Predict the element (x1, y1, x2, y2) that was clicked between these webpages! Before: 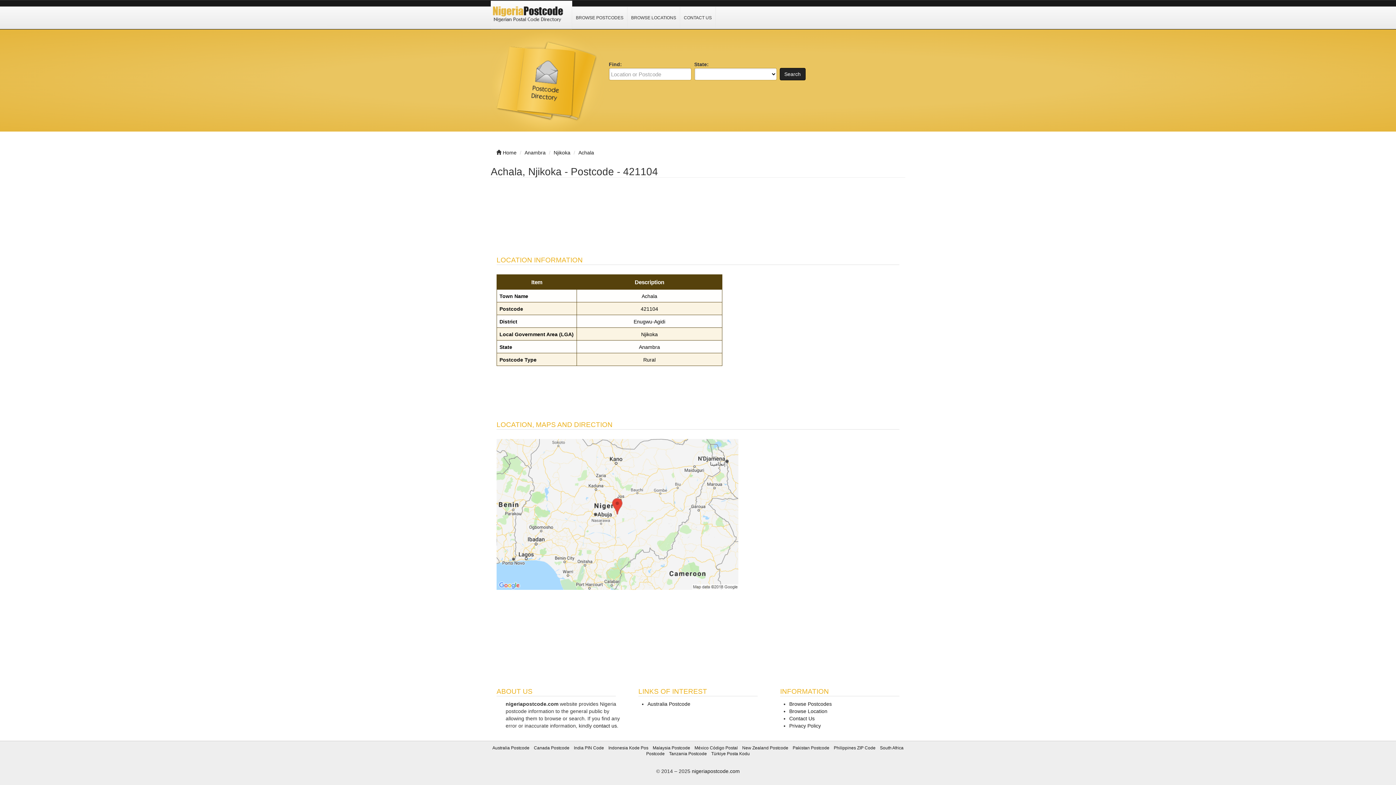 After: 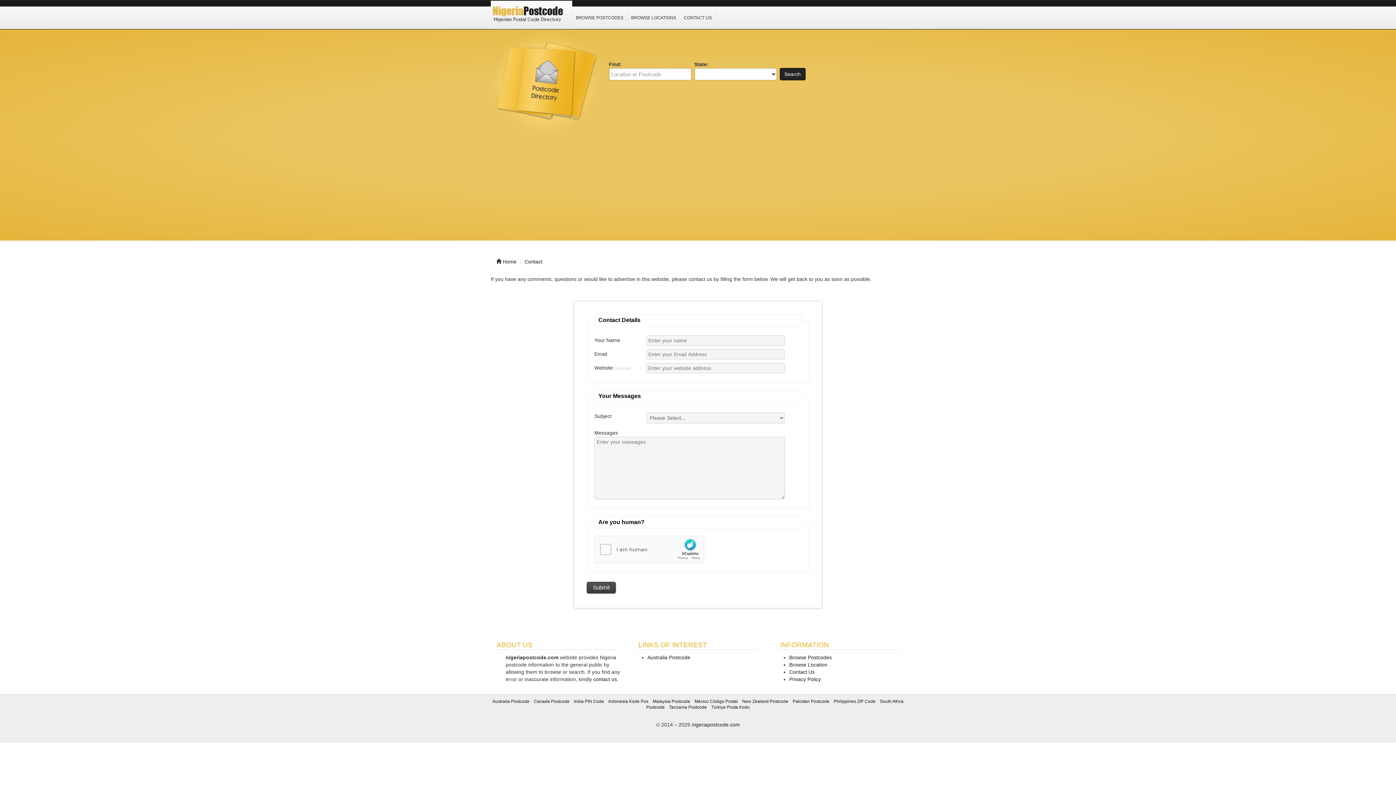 Action: bbox: (680, 6, 716, 28) label: CONTACT US